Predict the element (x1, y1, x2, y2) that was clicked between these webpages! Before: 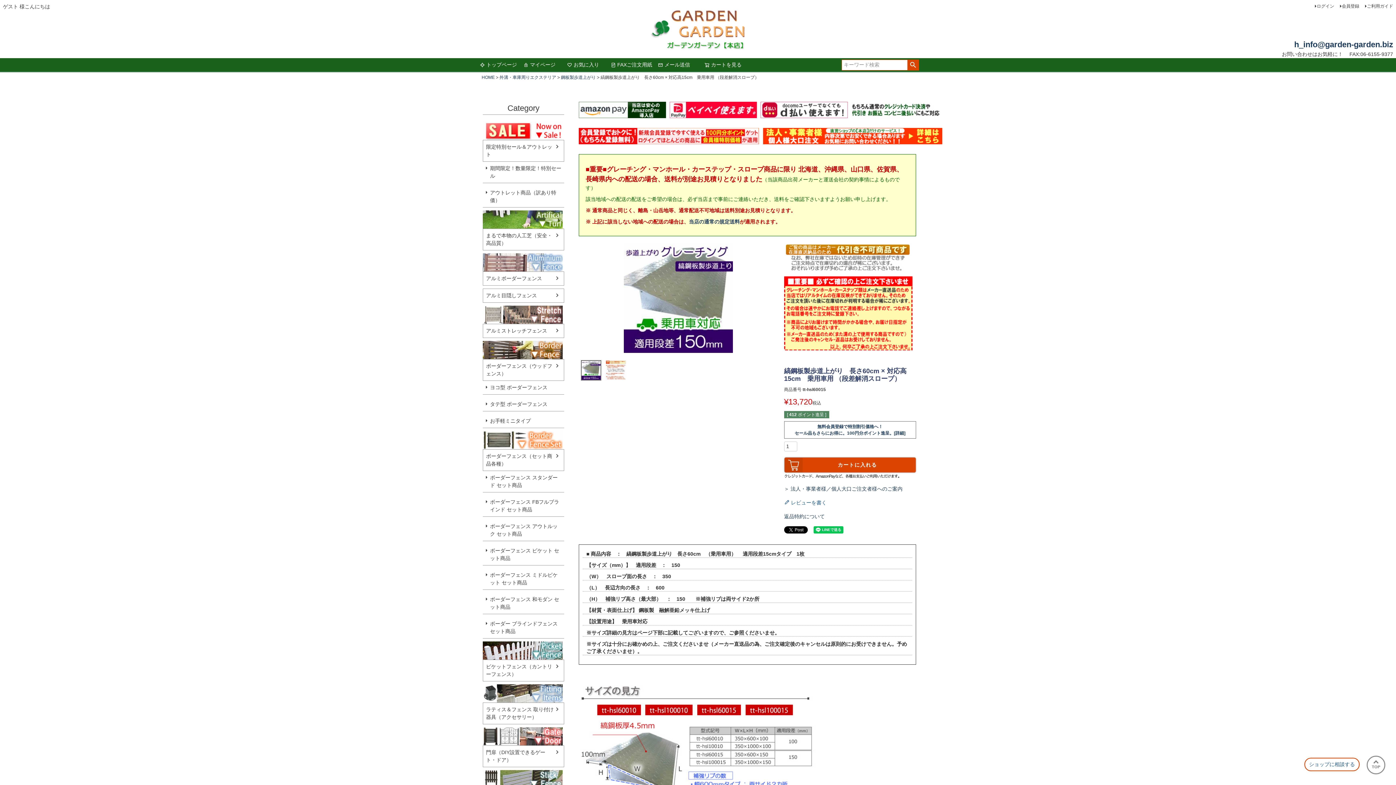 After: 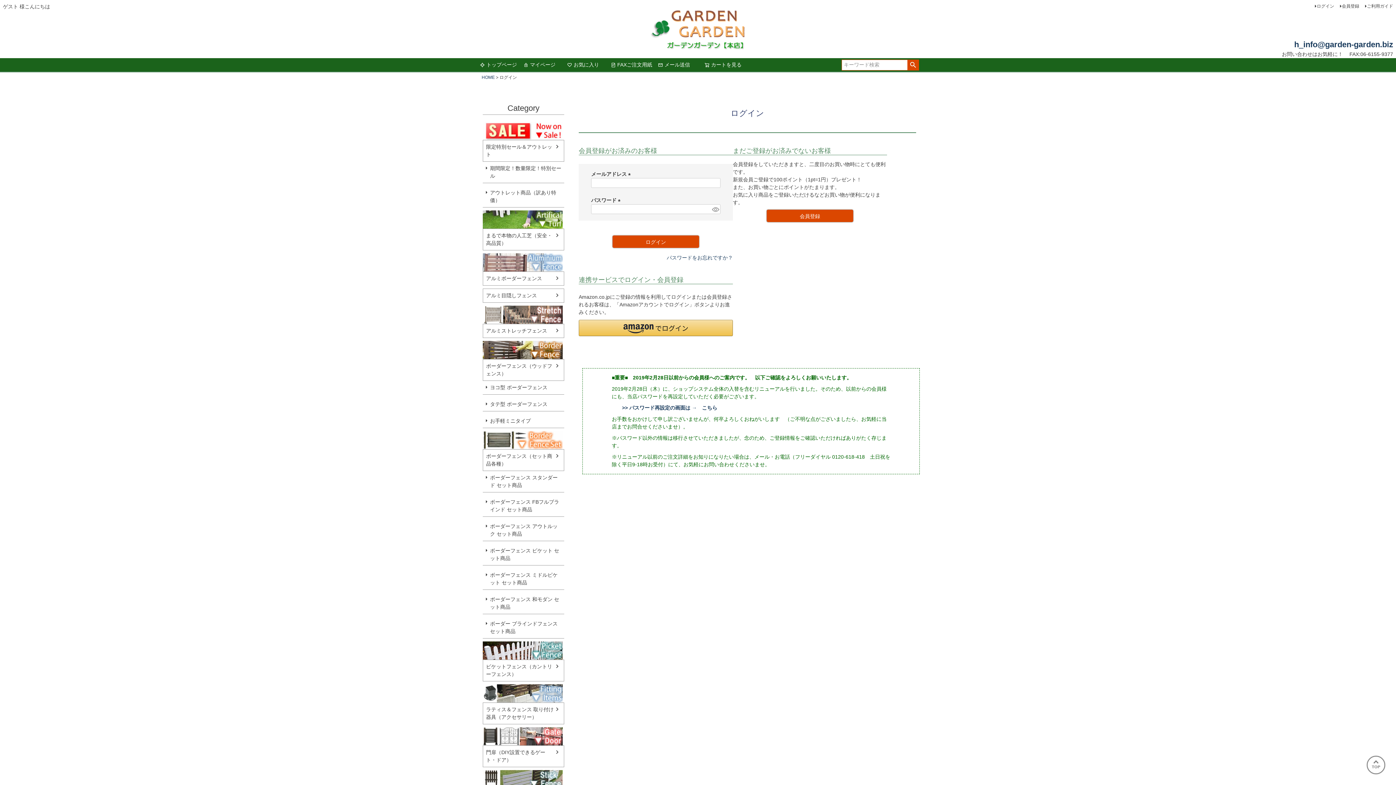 Action: label: お気に入り bbox: (564, 58, 602, 71)